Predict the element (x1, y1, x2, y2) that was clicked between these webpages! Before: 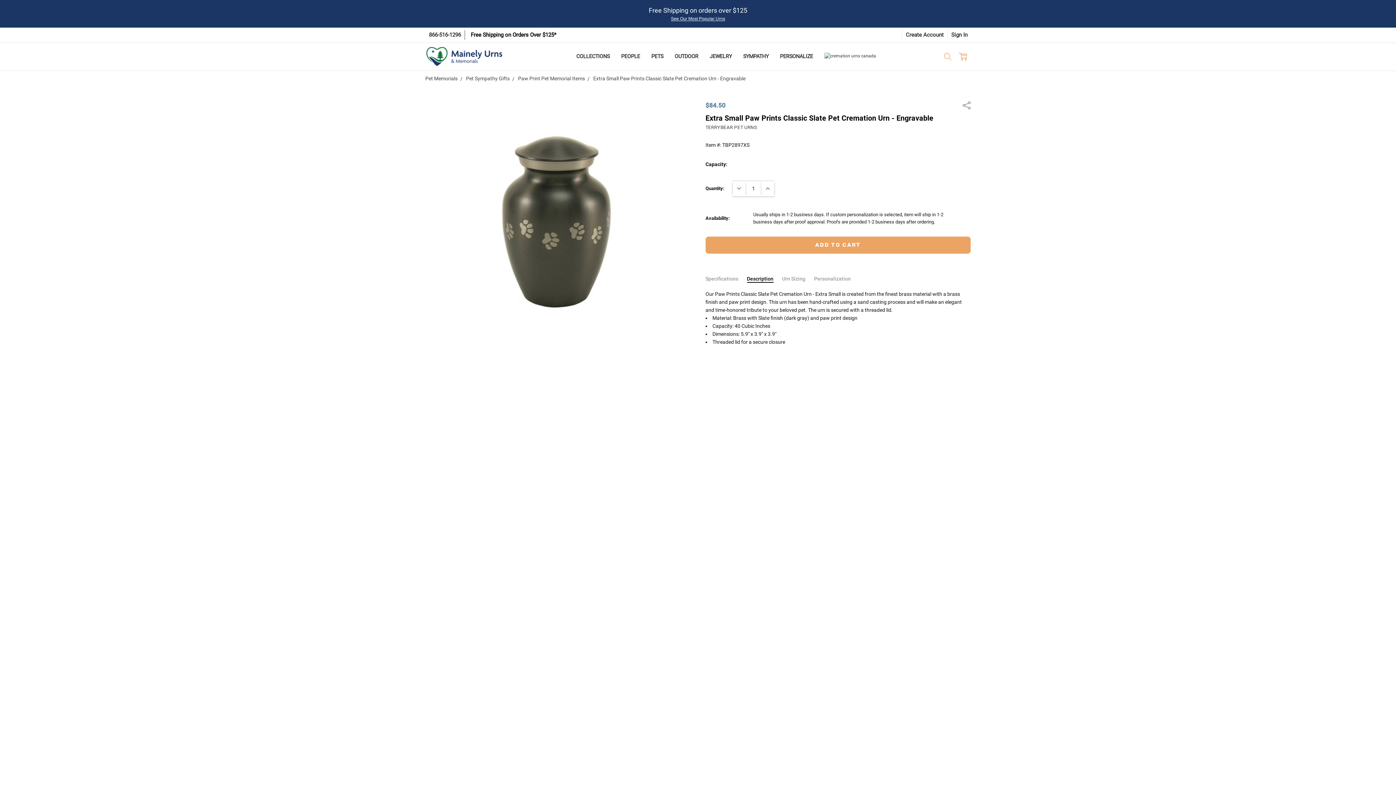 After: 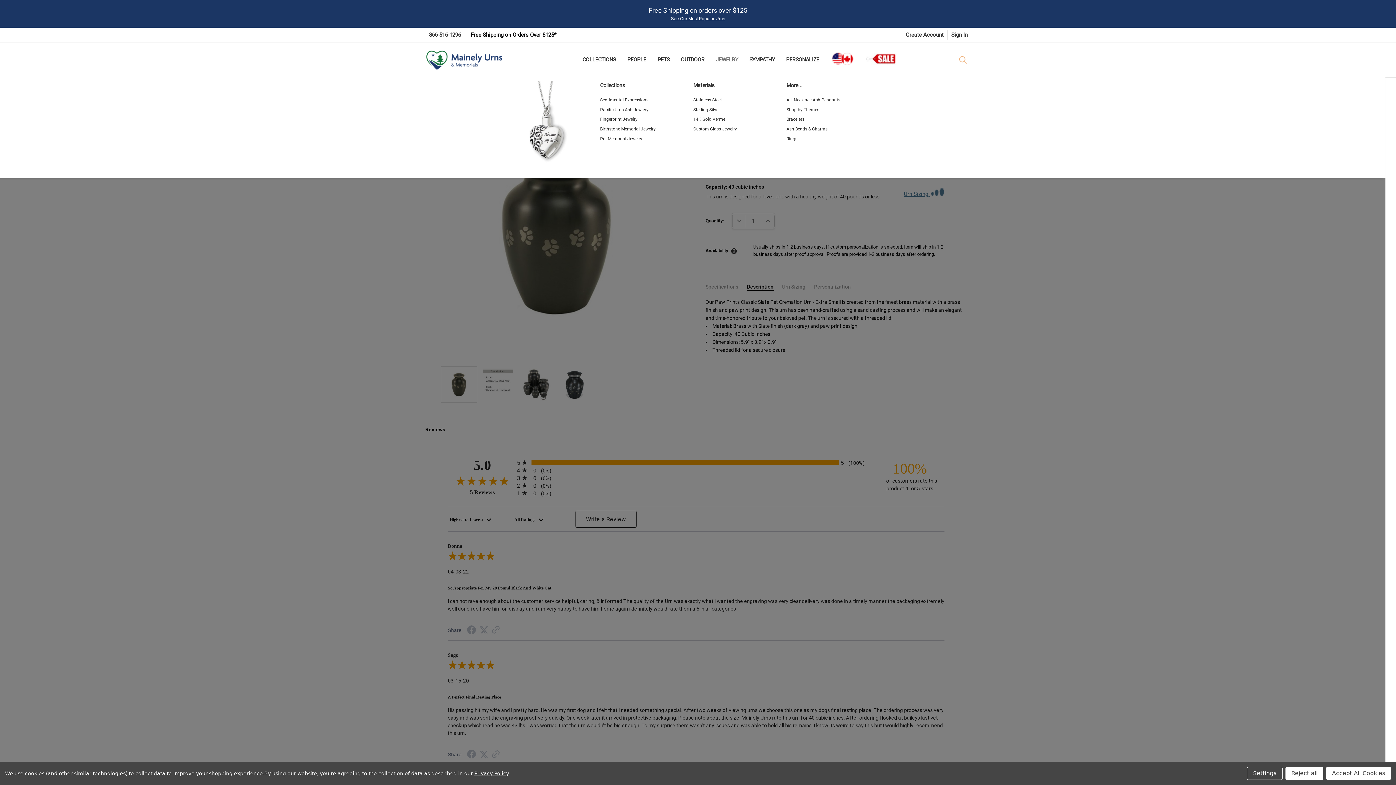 Action: bbox: (717, 66, 724, 66) label: submenu toggle